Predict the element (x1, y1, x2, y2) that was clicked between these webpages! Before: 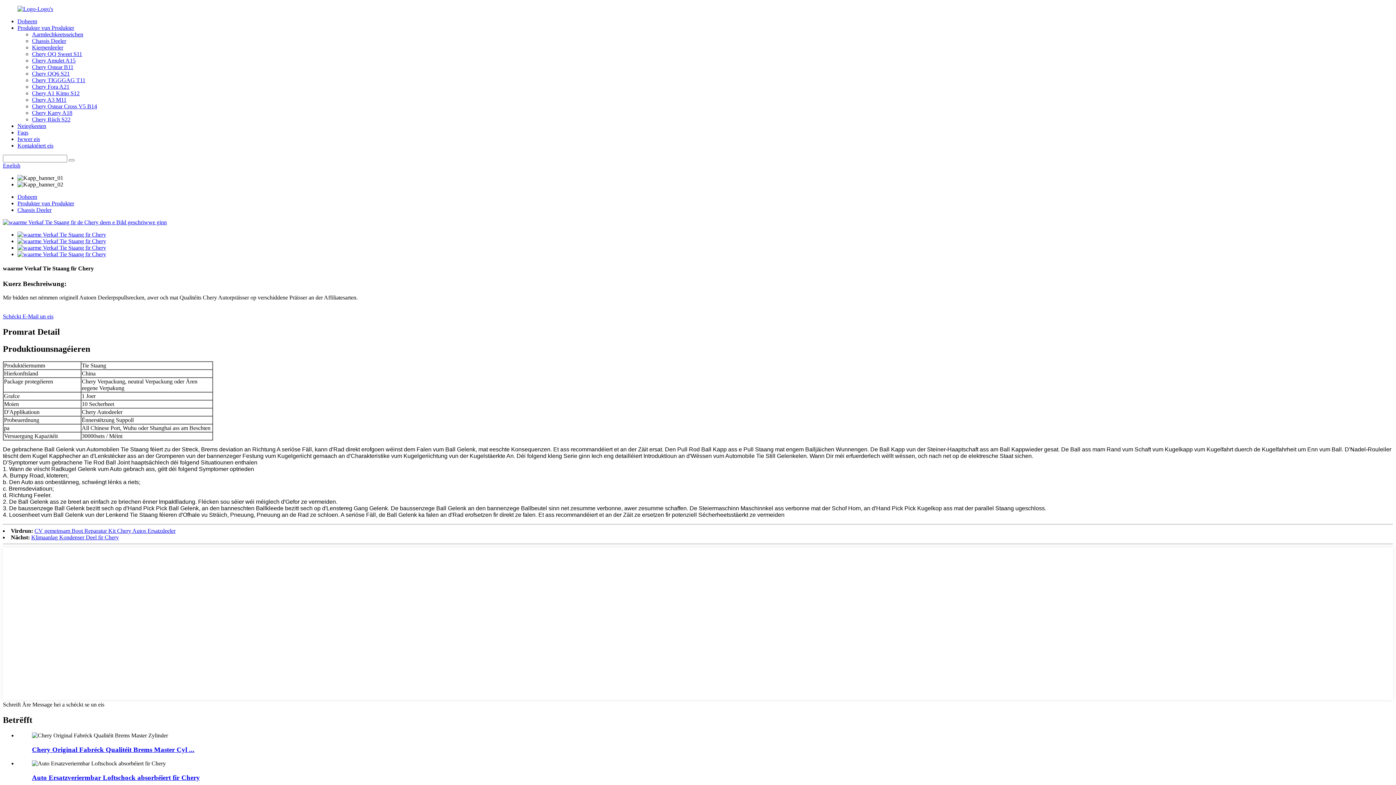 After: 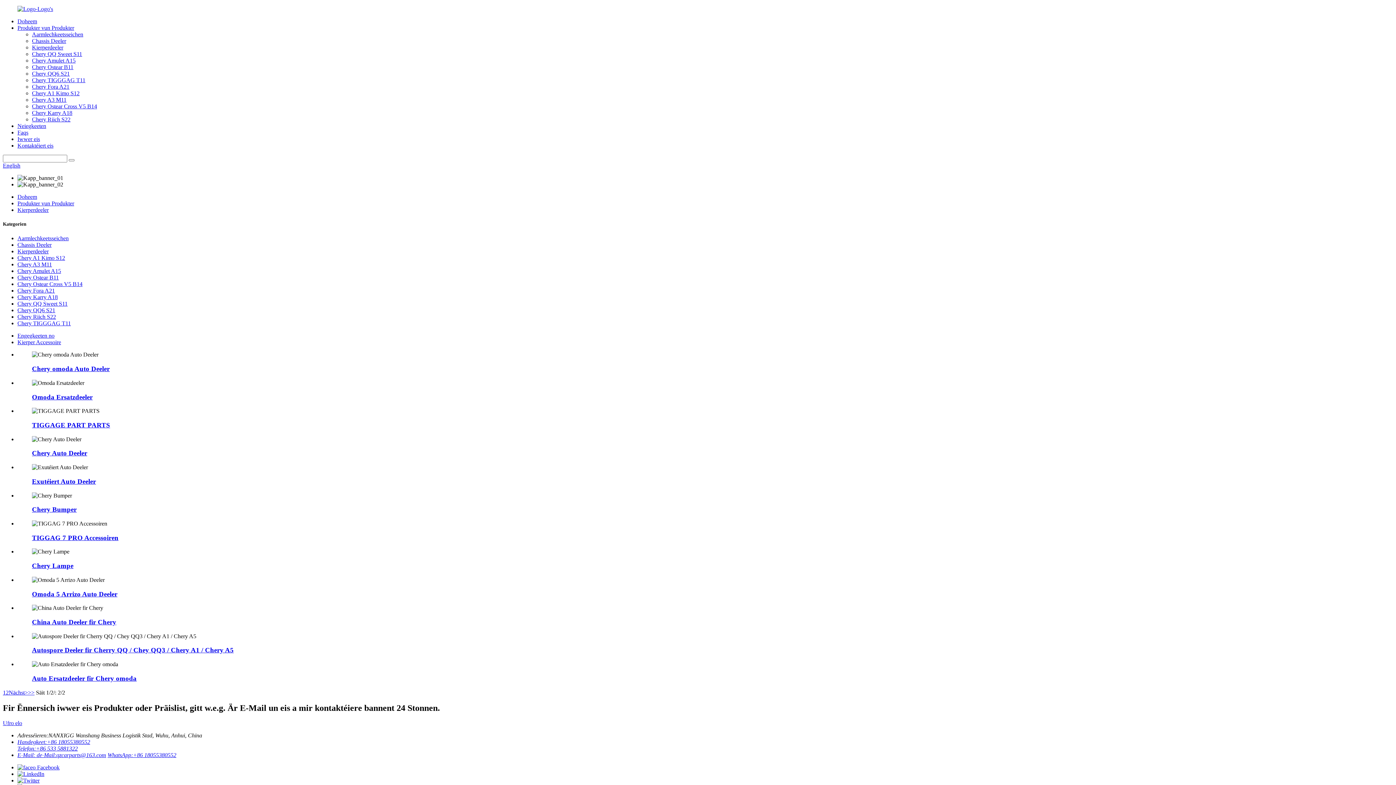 Action: label: Kierperdeeler bbox: (32, 44, 63, 50)